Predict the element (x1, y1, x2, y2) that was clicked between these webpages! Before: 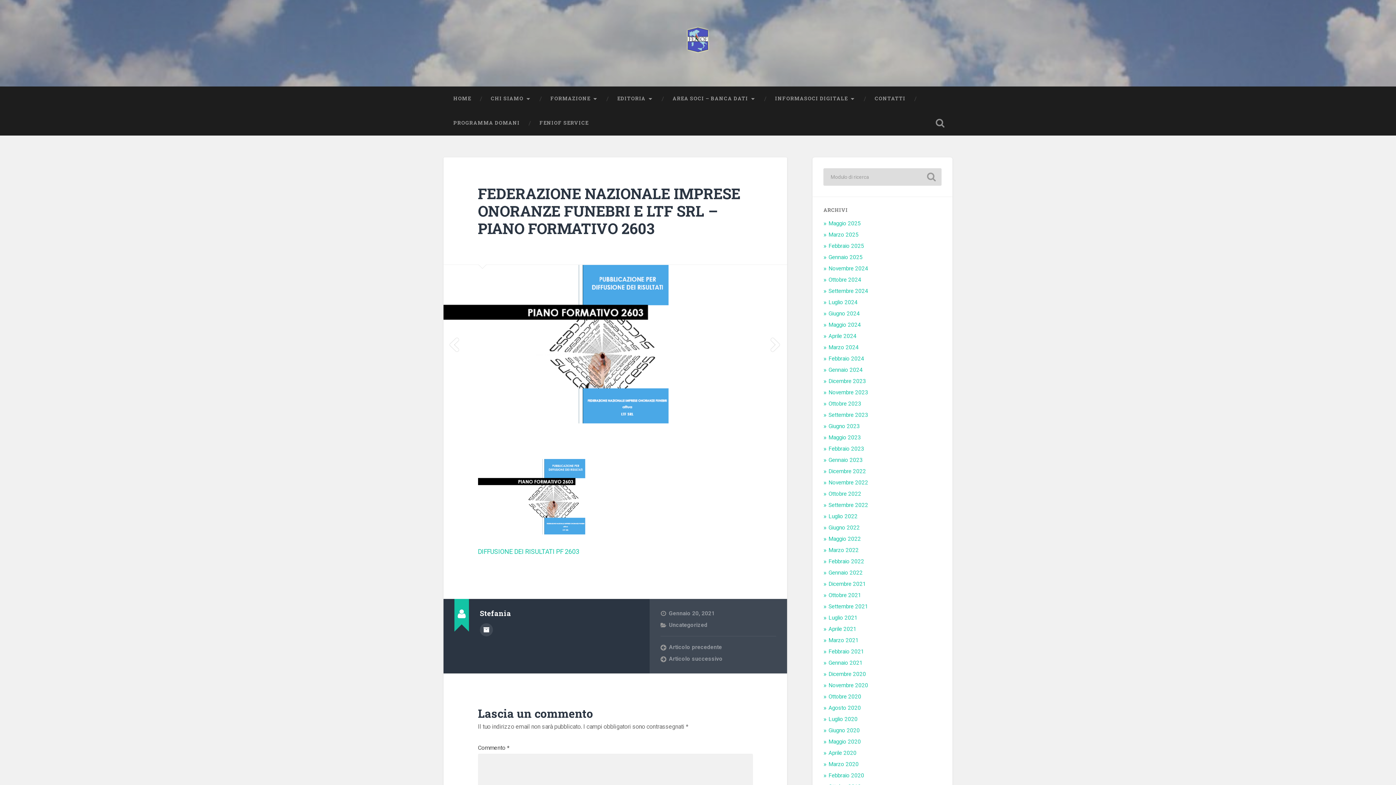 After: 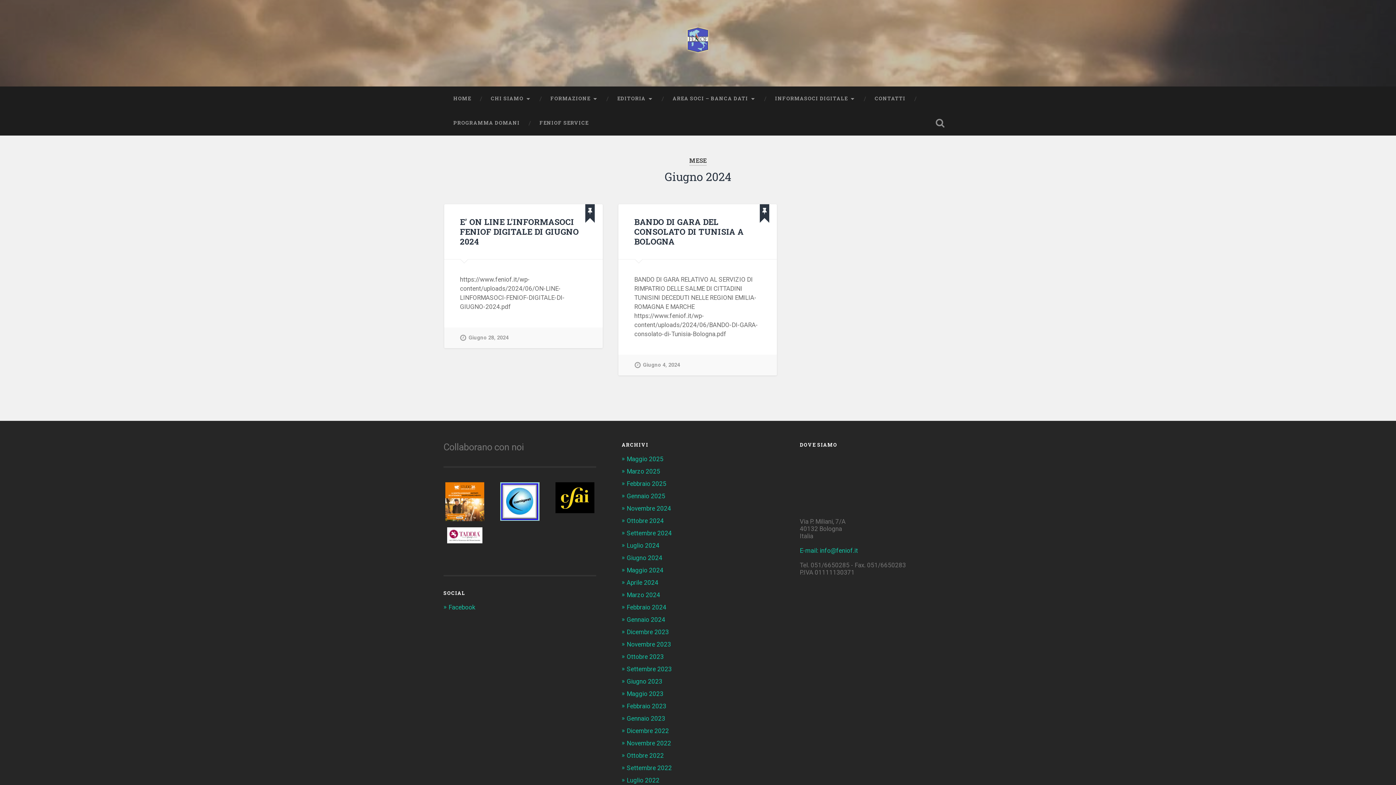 Action: label: Giugno 2024 bbox: (828, 310, 860, 317)